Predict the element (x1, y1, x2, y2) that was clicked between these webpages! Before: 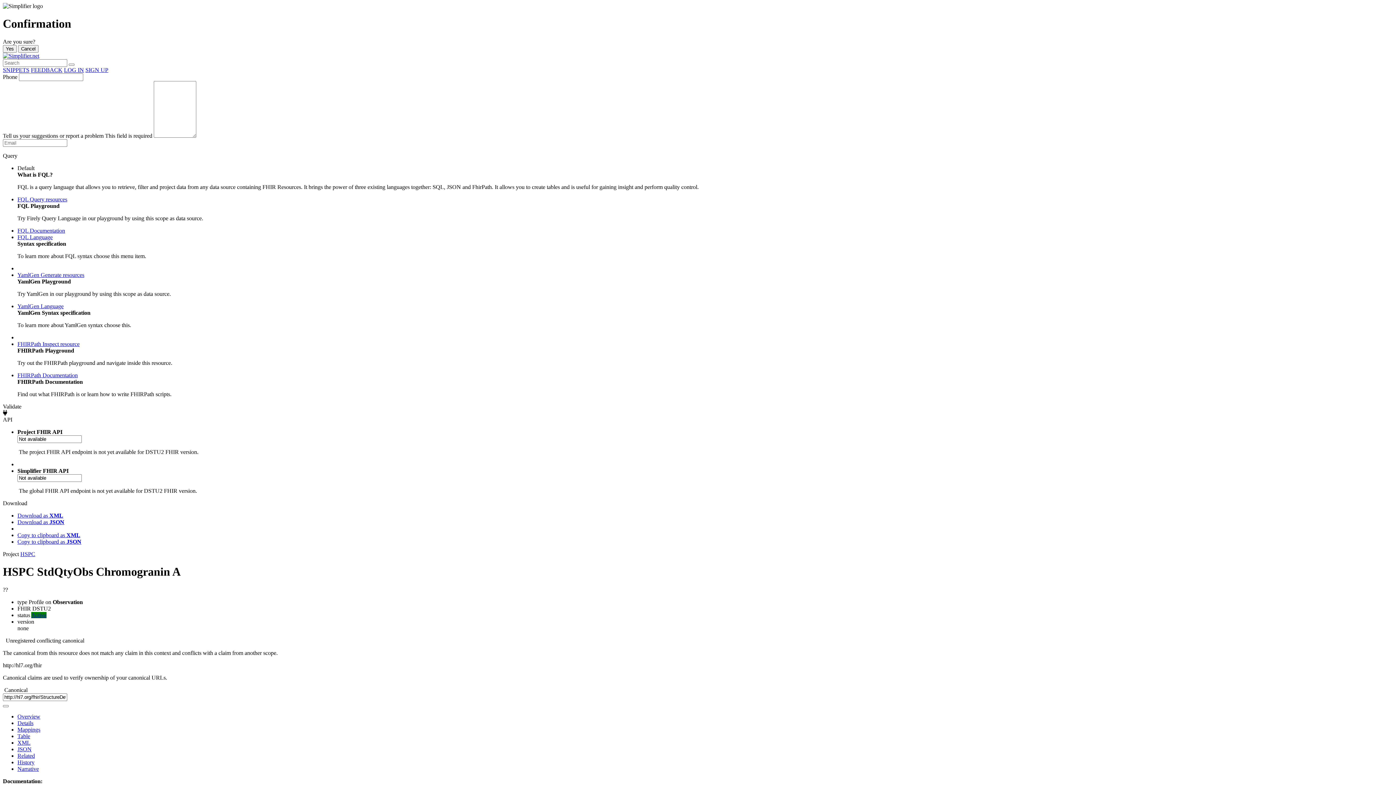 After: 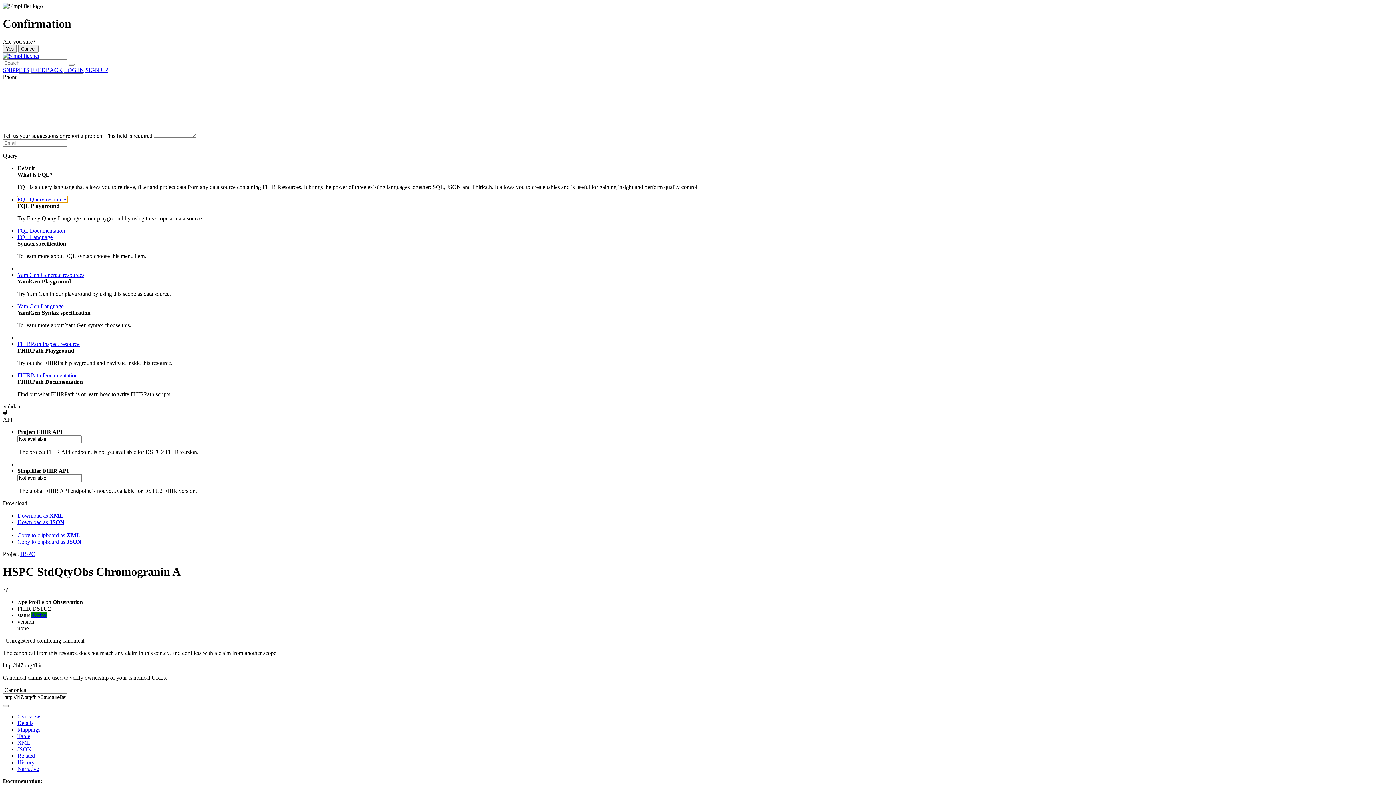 Action: bbox: (17, 196, 67, 202) label: FQL Query resources